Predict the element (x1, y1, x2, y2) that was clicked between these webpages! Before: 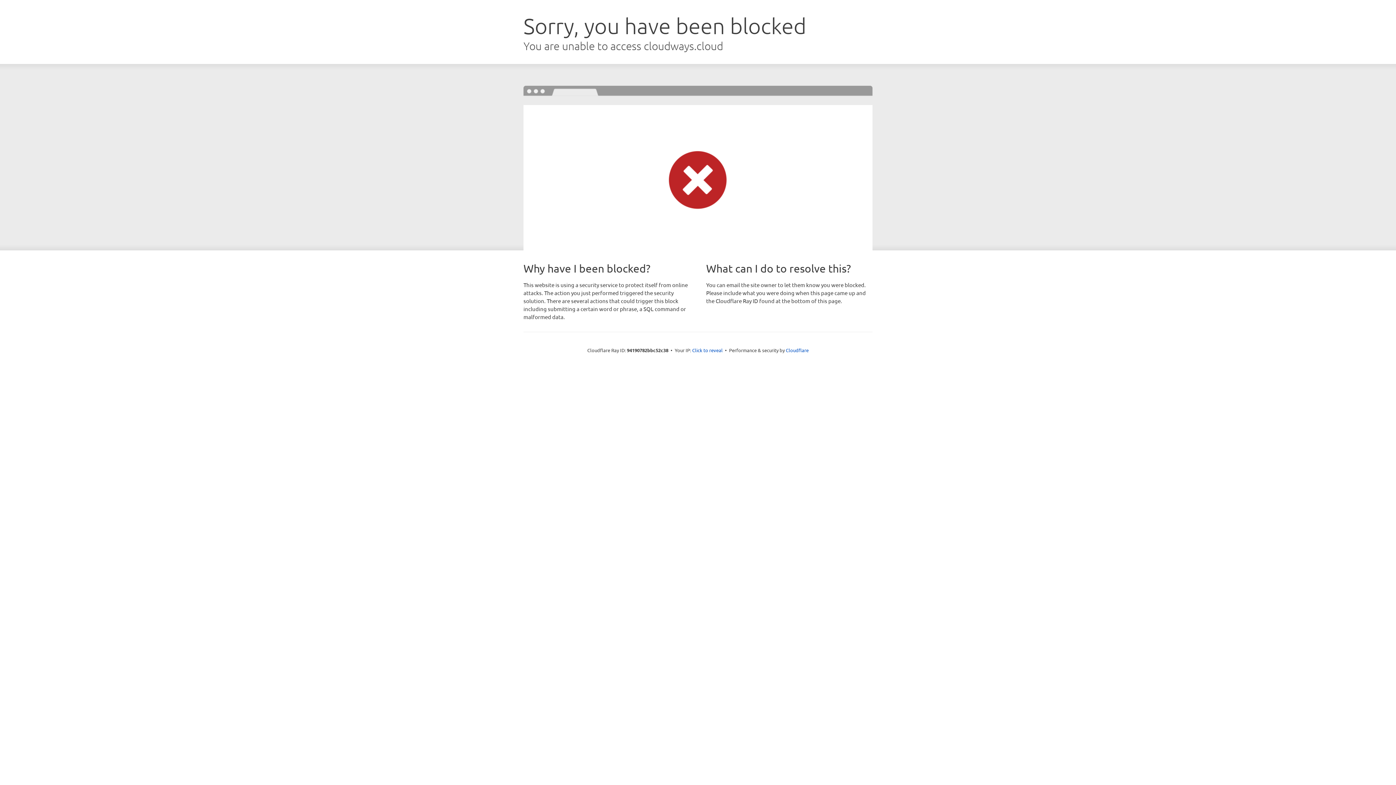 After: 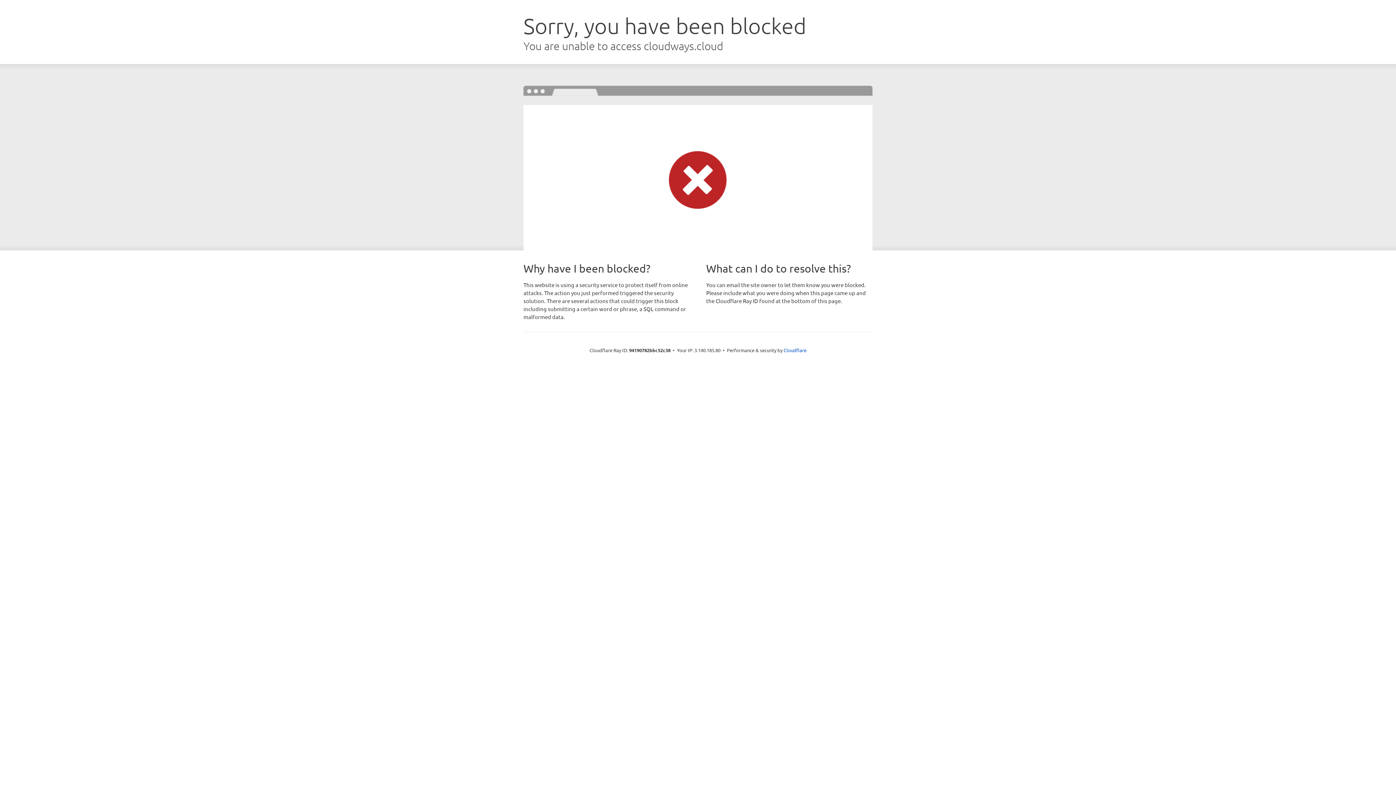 Action: label: Click to reveal bbox: (692, 346, 722, 353)